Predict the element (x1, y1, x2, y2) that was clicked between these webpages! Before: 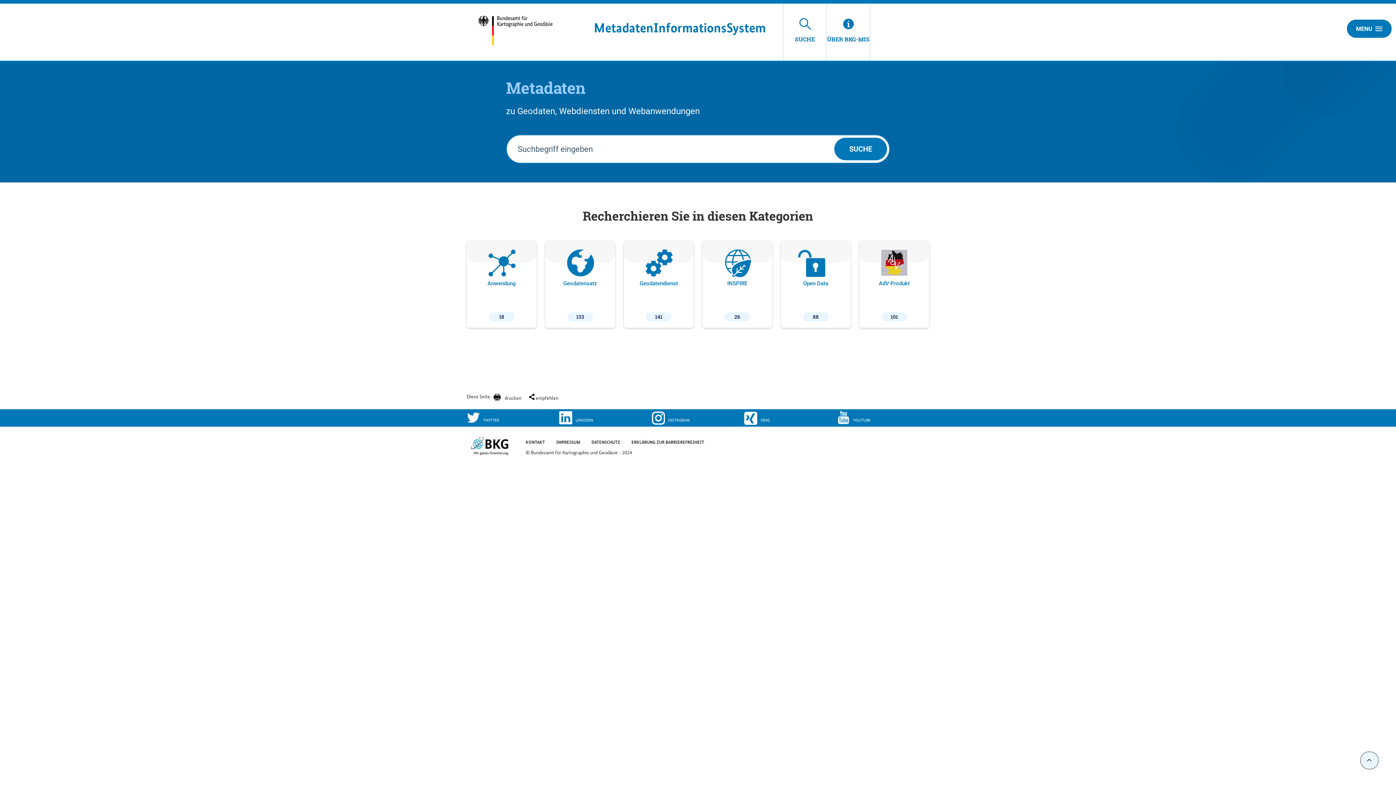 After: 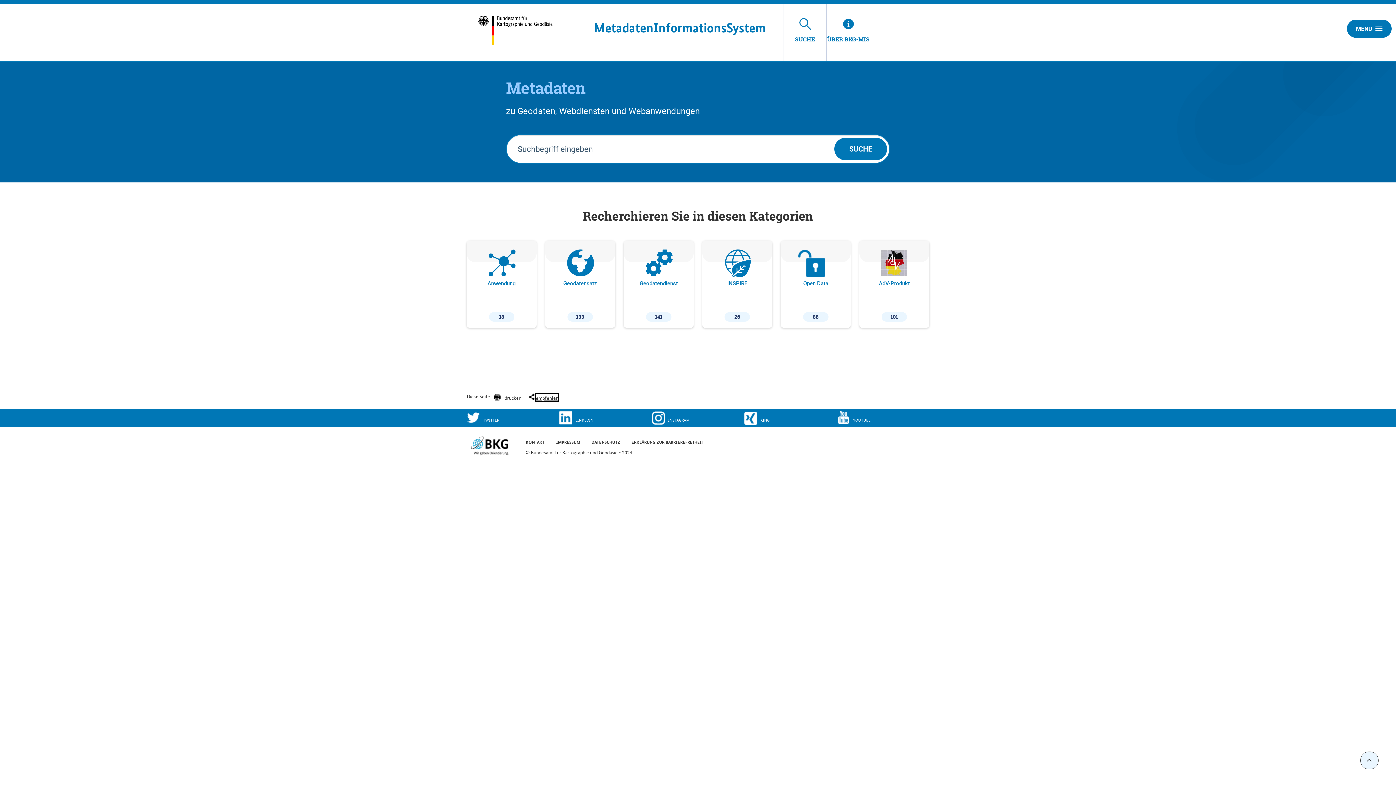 Action: bbox: (525, 389, 558, 402) label: empfehlen